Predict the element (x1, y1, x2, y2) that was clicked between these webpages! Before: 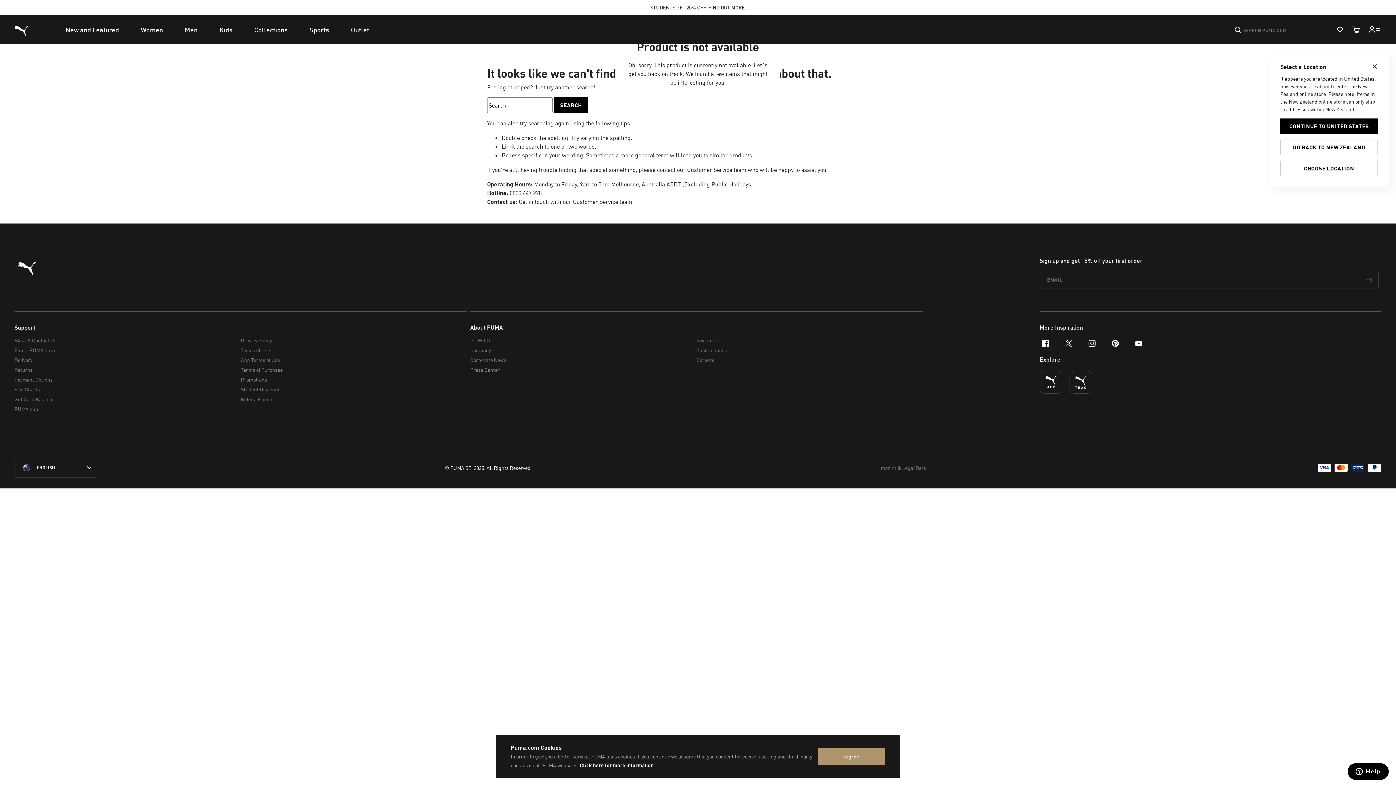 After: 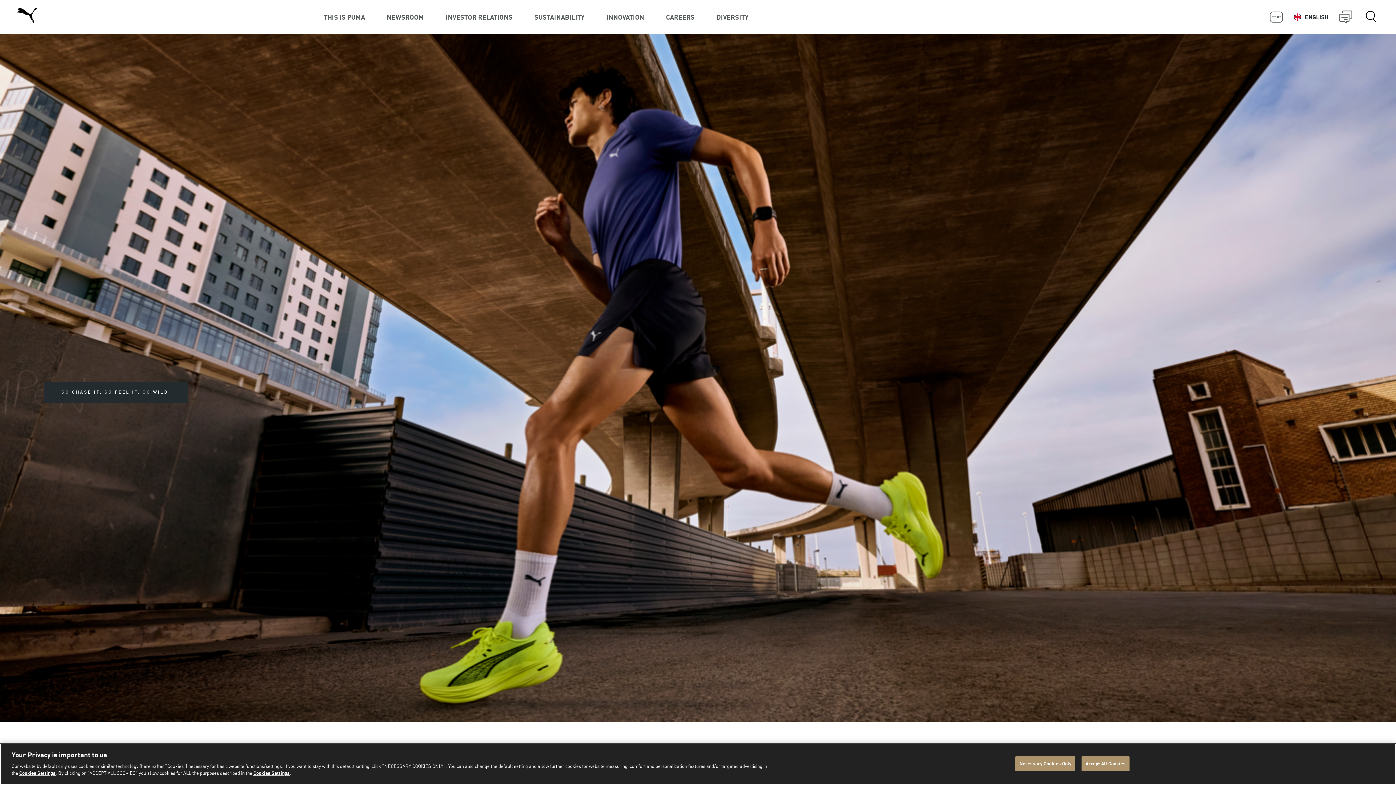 Action: label: Company bbox: (470, 345, 691, 355)